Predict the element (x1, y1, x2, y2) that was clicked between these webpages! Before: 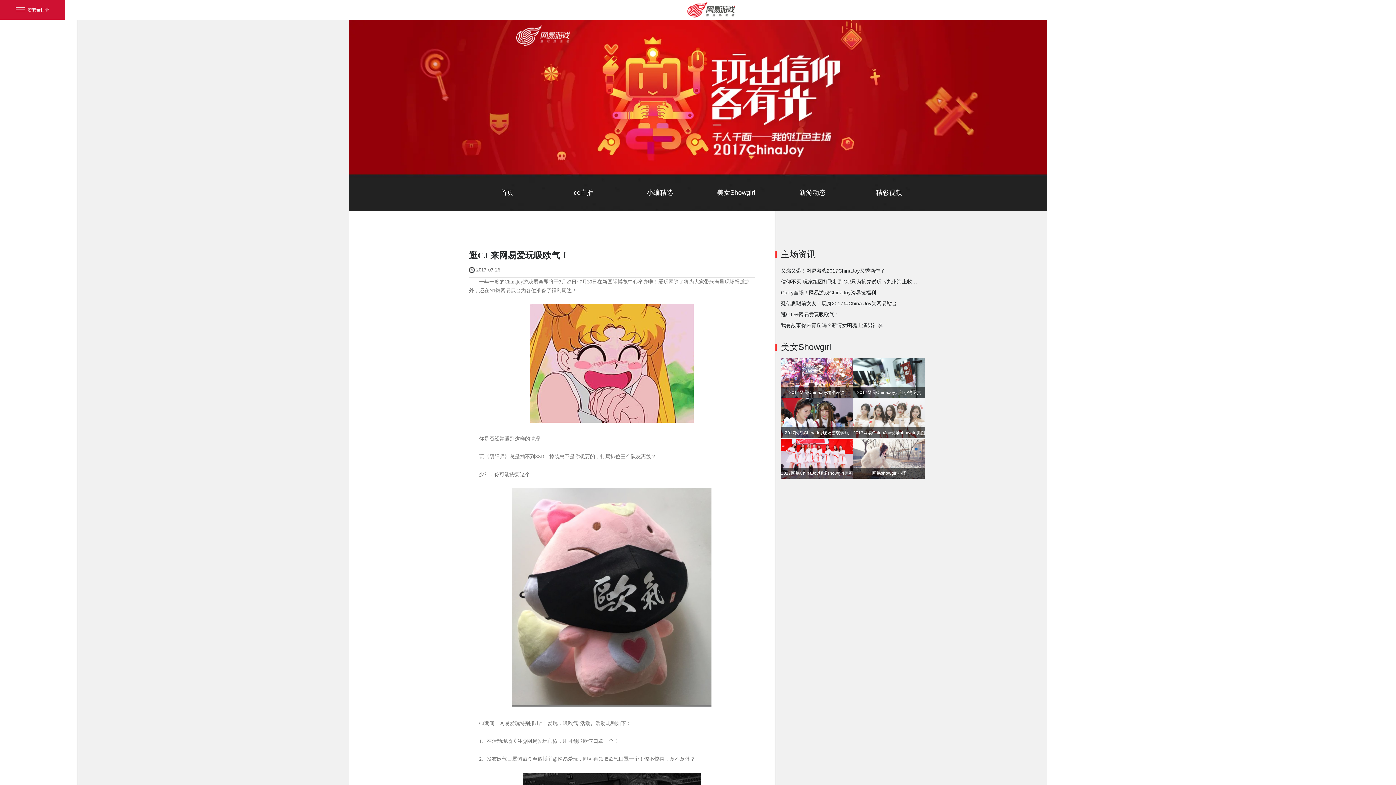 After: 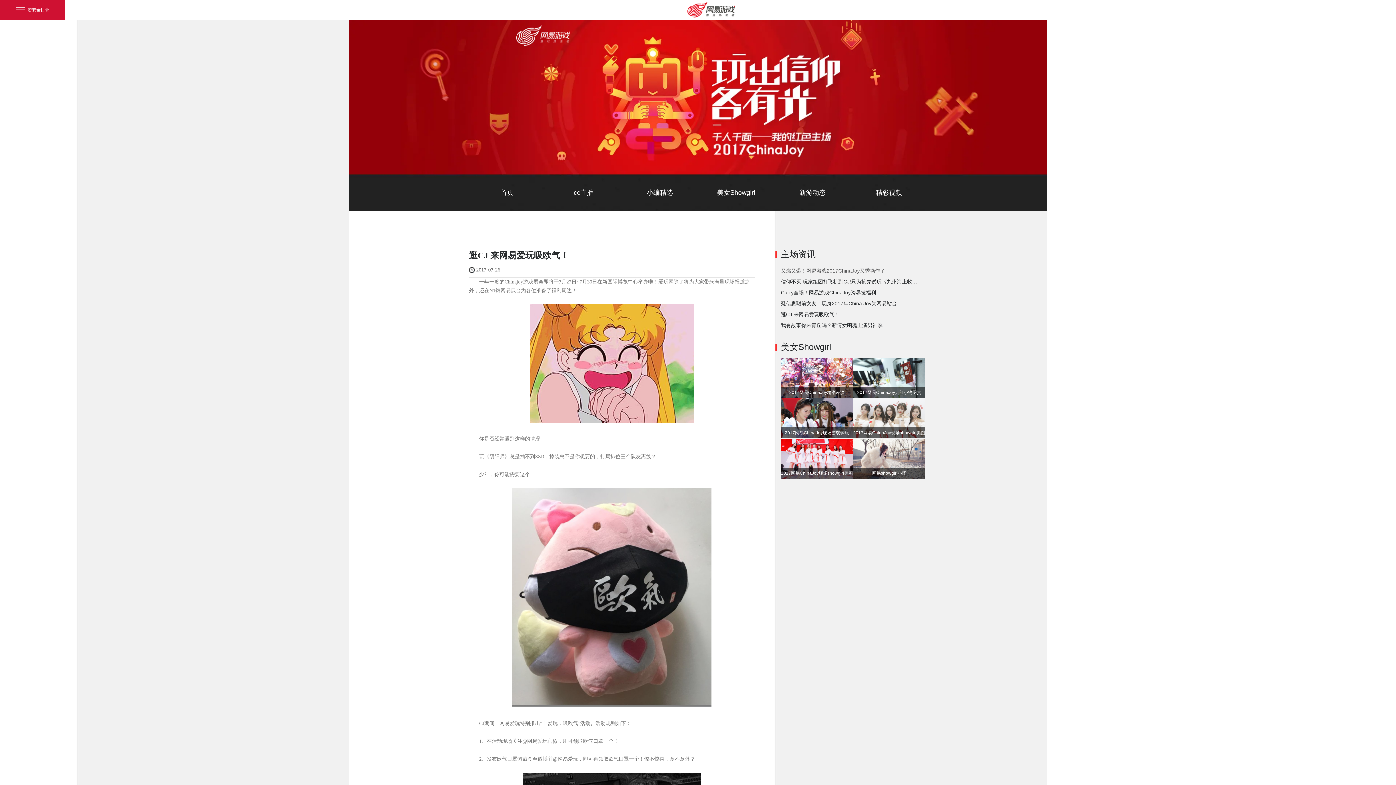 Action: label: 又燃又爆！网易游戏2017ChinaJoy又秀操作了 bbox: (781, 265, 919, 276)